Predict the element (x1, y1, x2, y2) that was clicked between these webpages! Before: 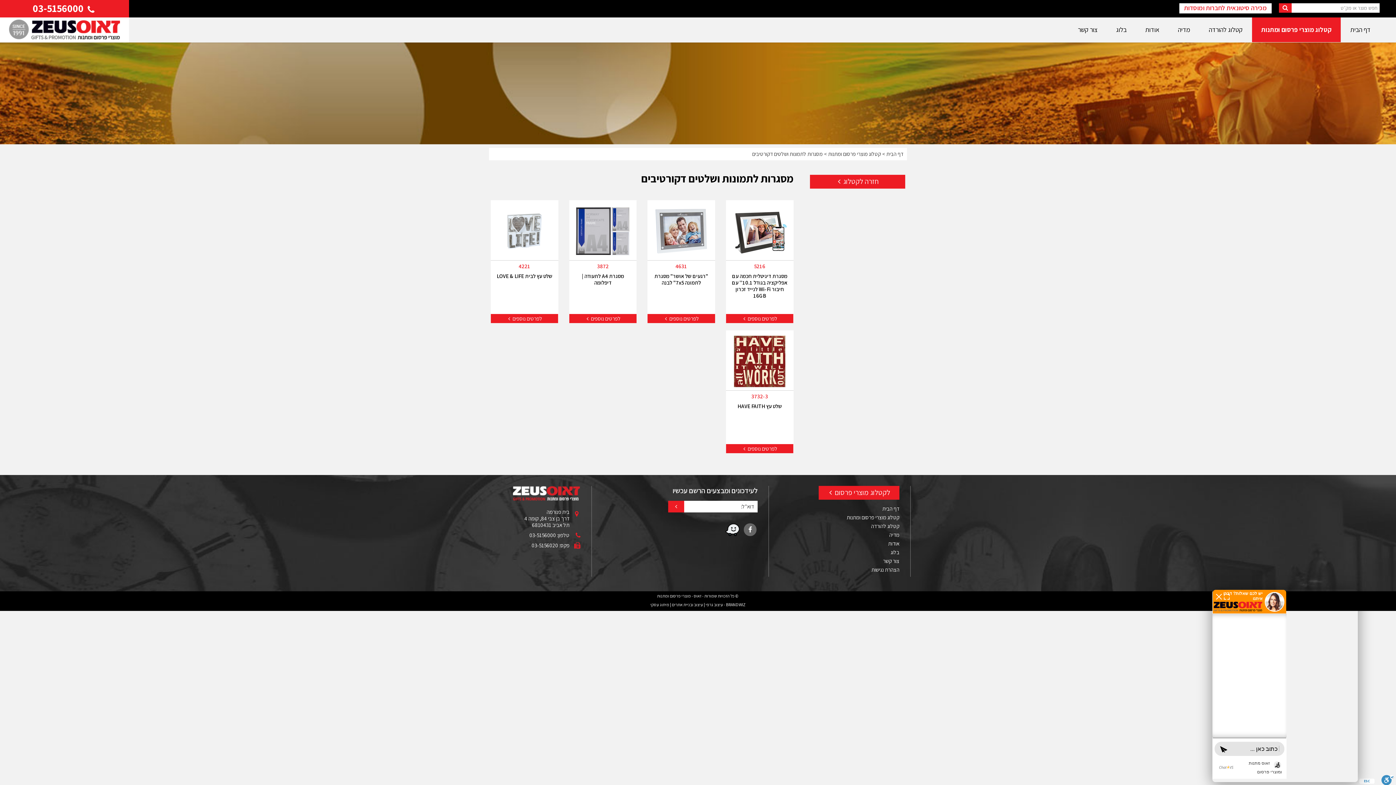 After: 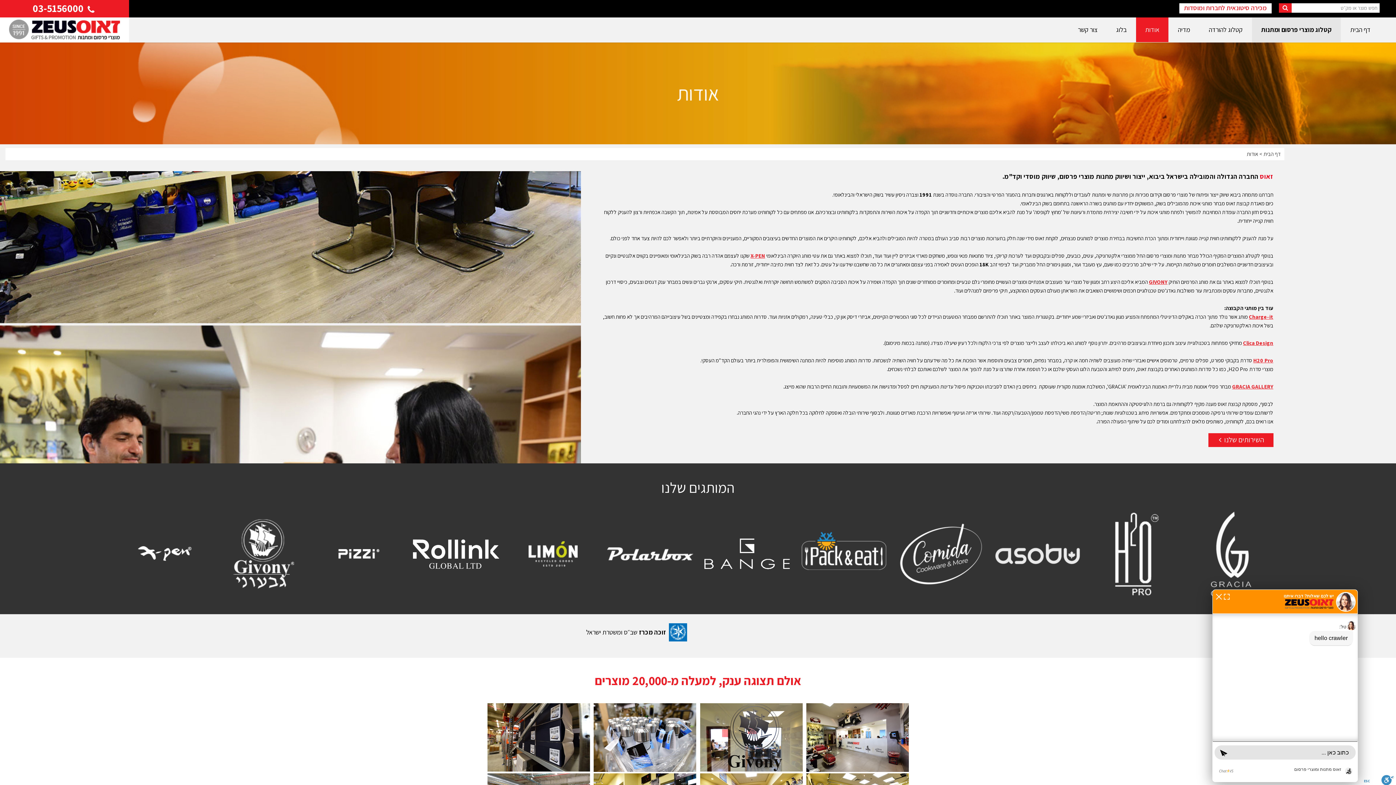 Action: label: אודות bbox: (1136, 17, 1168, 42)